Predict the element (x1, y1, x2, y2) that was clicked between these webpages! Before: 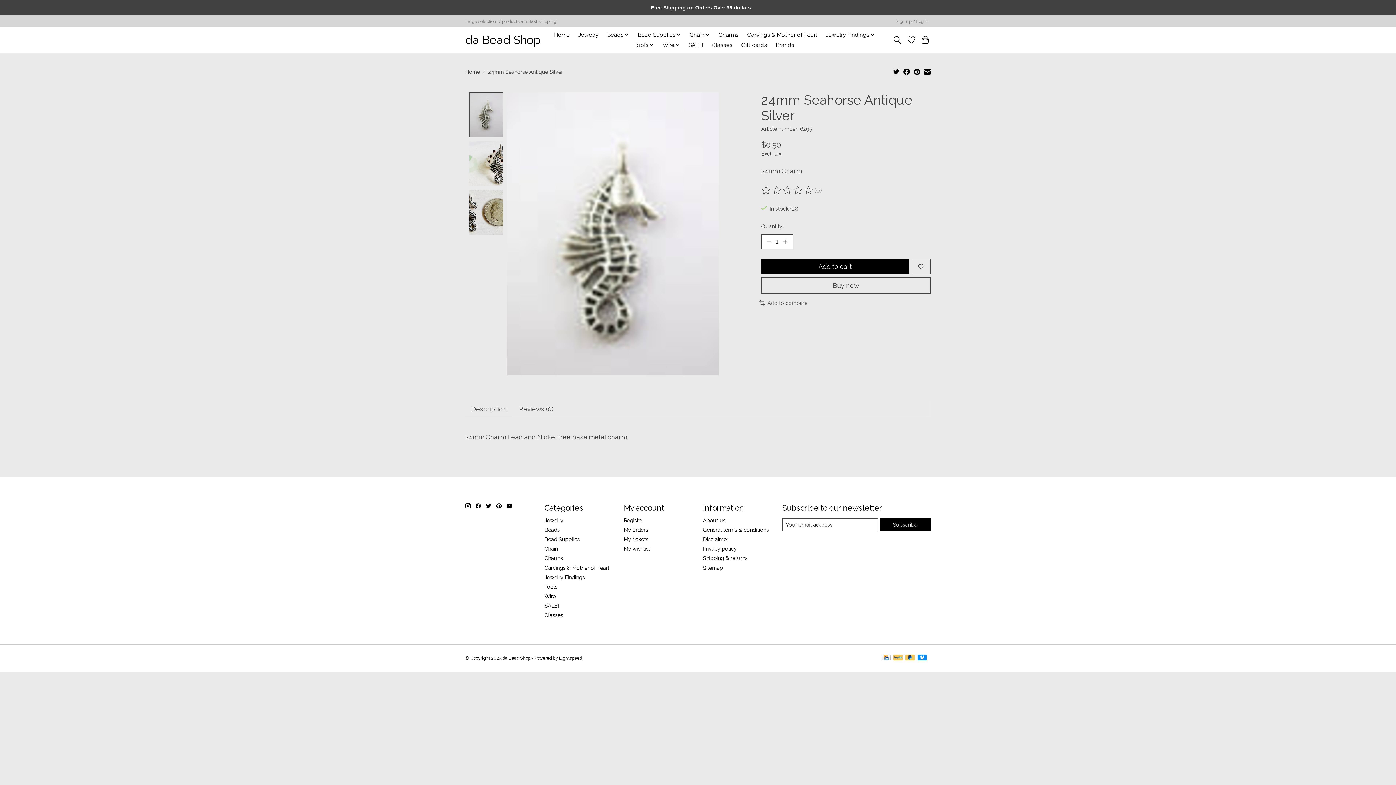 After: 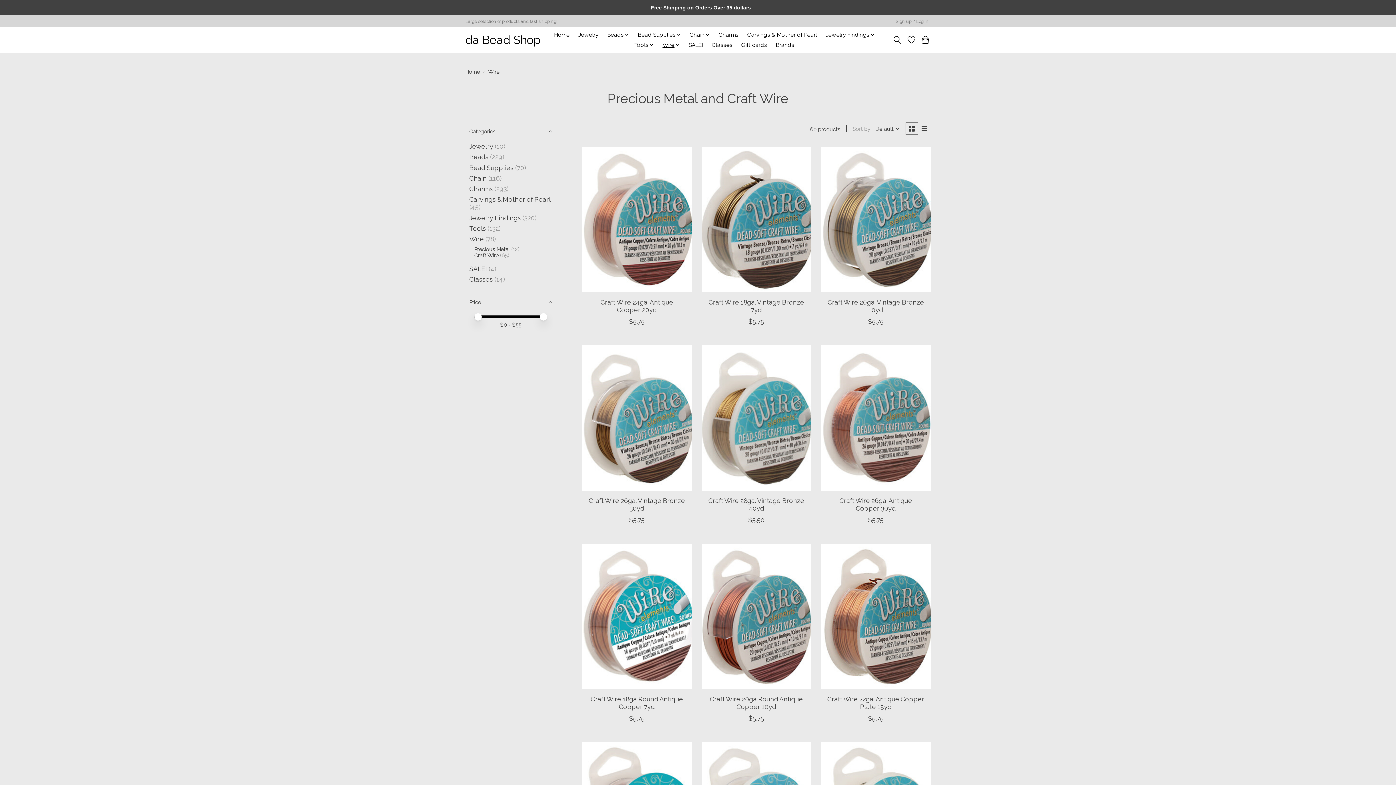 Action: bbox: (660, 39, 682, 49) label: Wire